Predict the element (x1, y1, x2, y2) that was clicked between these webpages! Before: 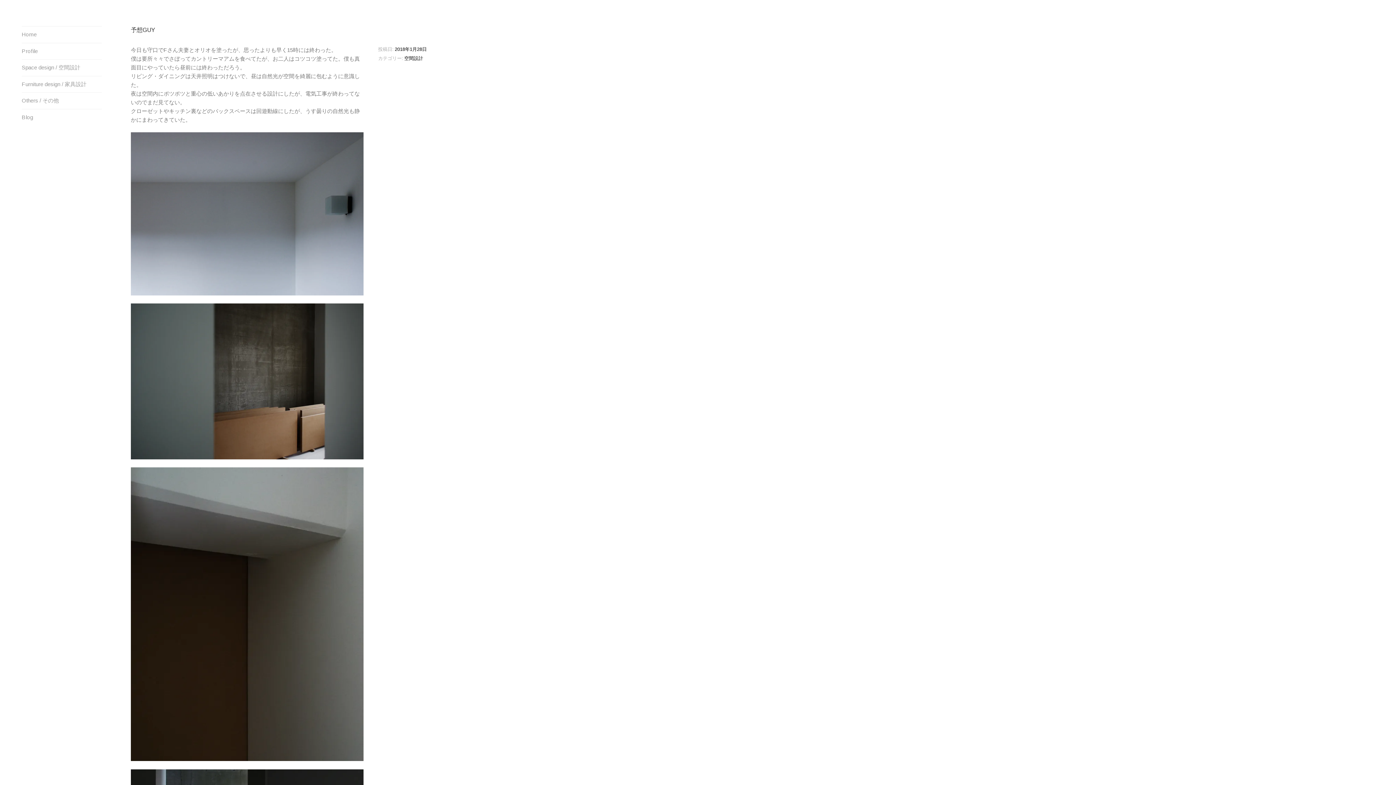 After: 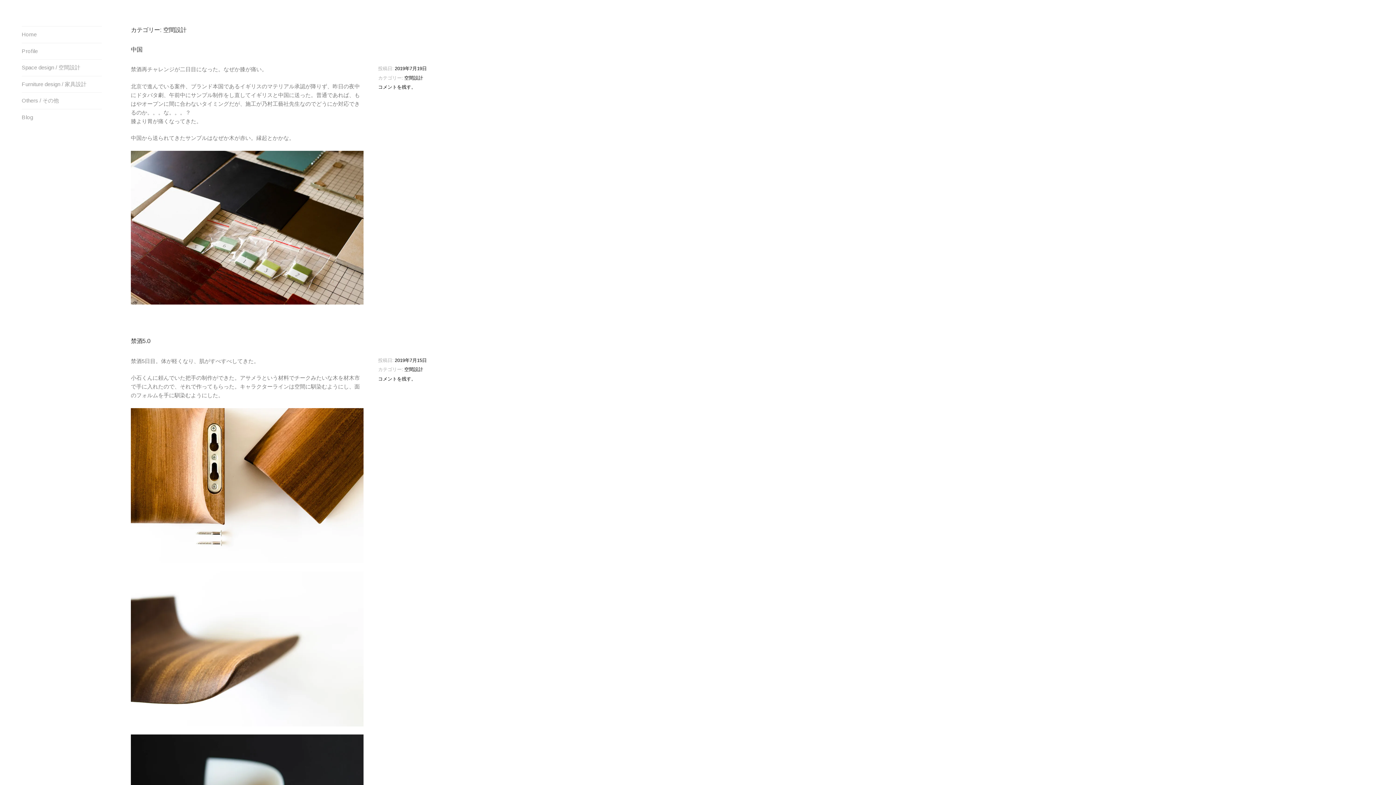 Action: bbox: (404, 55, 423, 61) label: 空間設計